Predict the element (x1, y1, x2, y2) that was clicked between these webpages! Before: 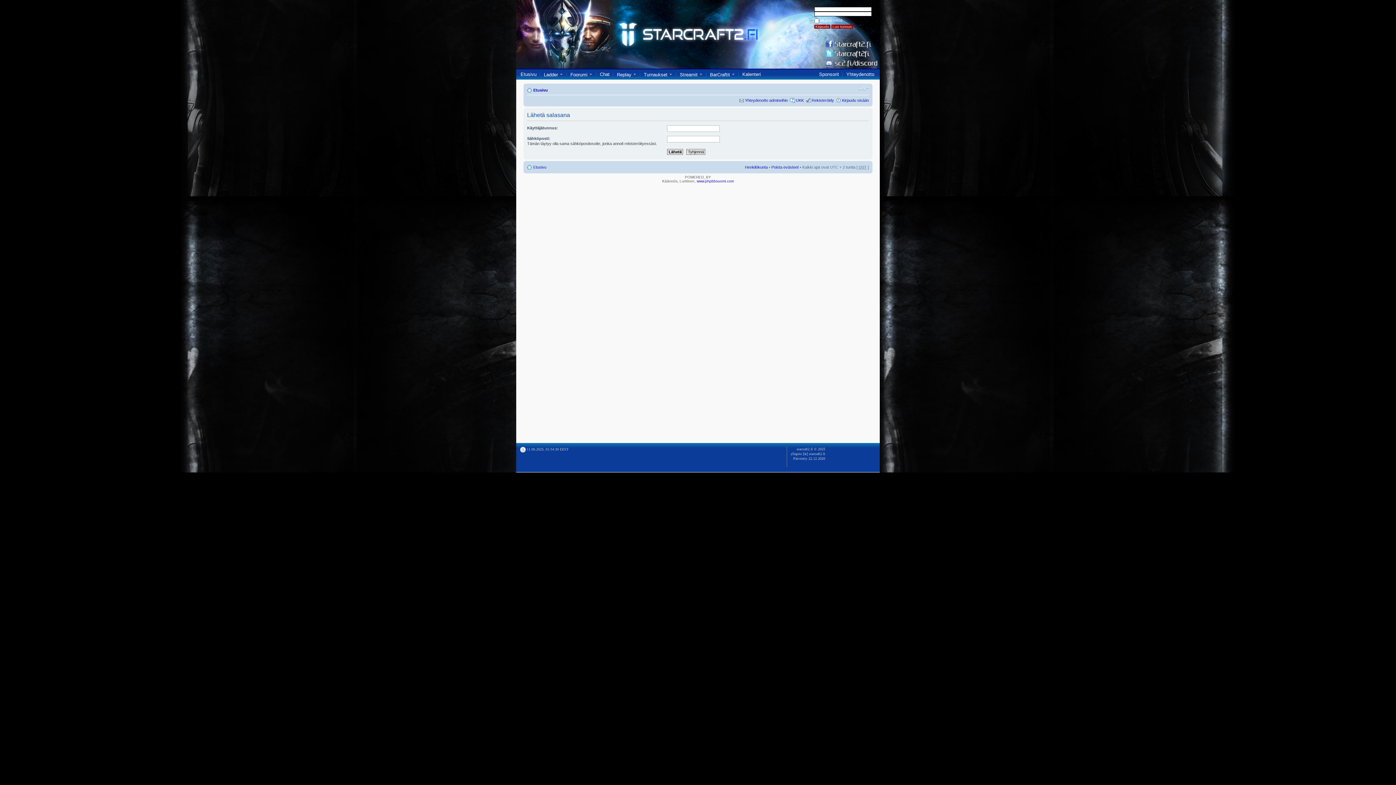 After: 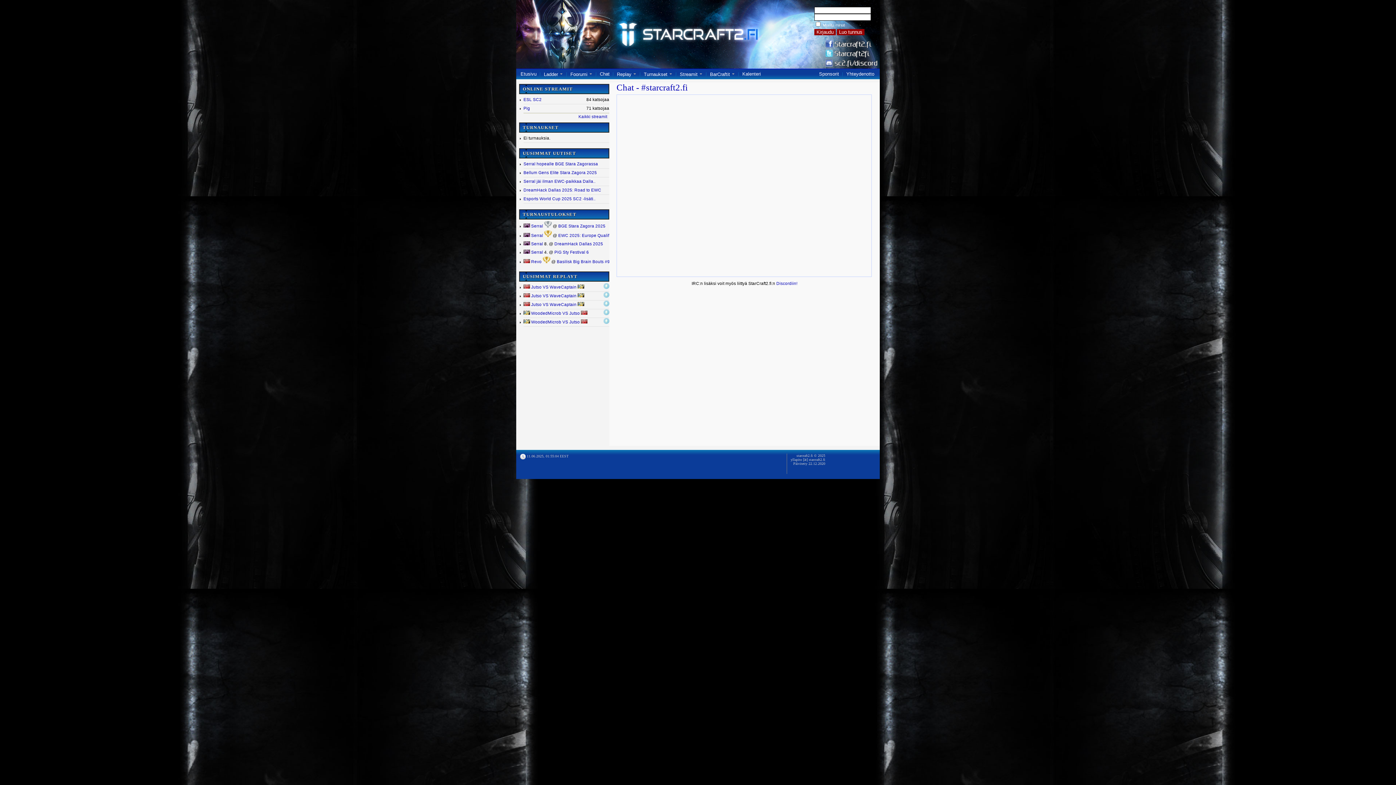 Action: bbox: (600, 69, 609, 78) label: Chat